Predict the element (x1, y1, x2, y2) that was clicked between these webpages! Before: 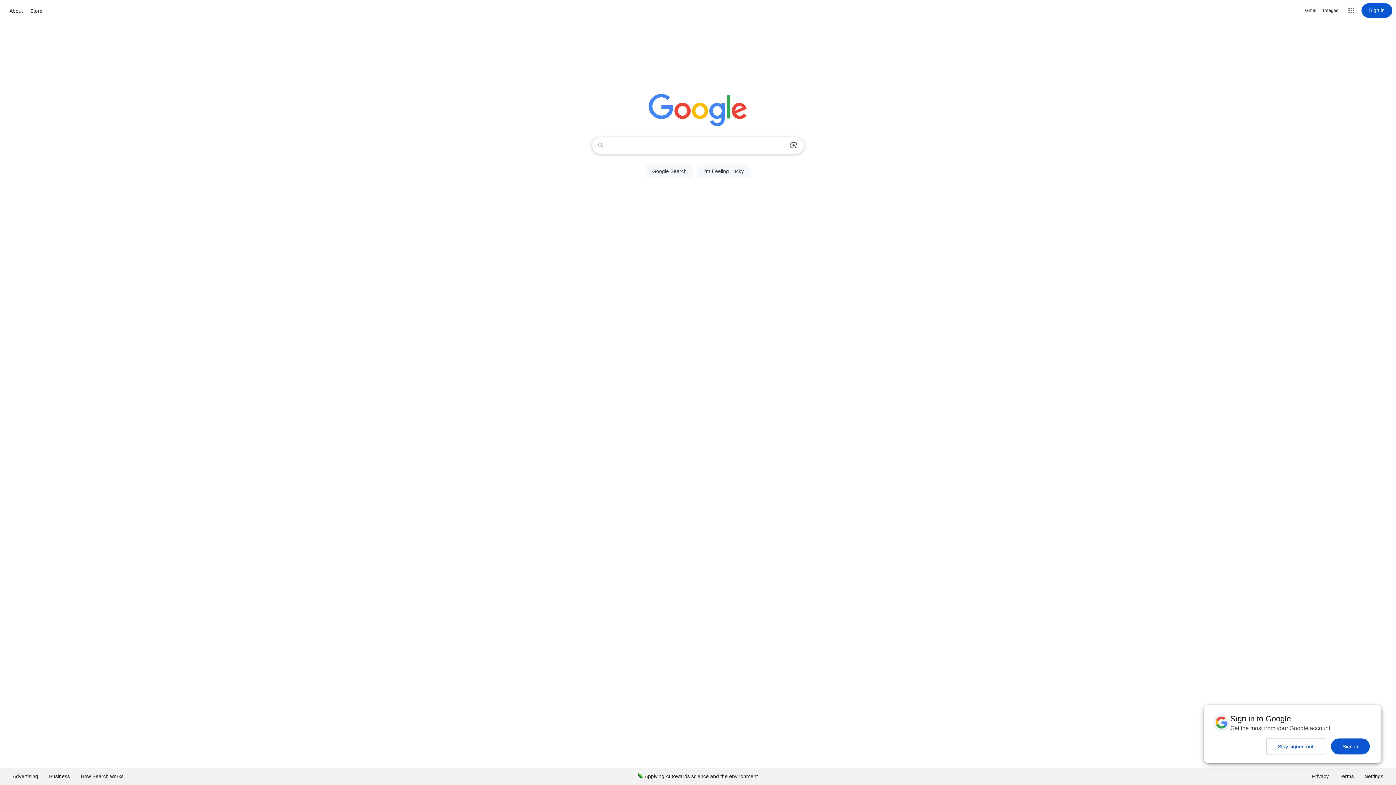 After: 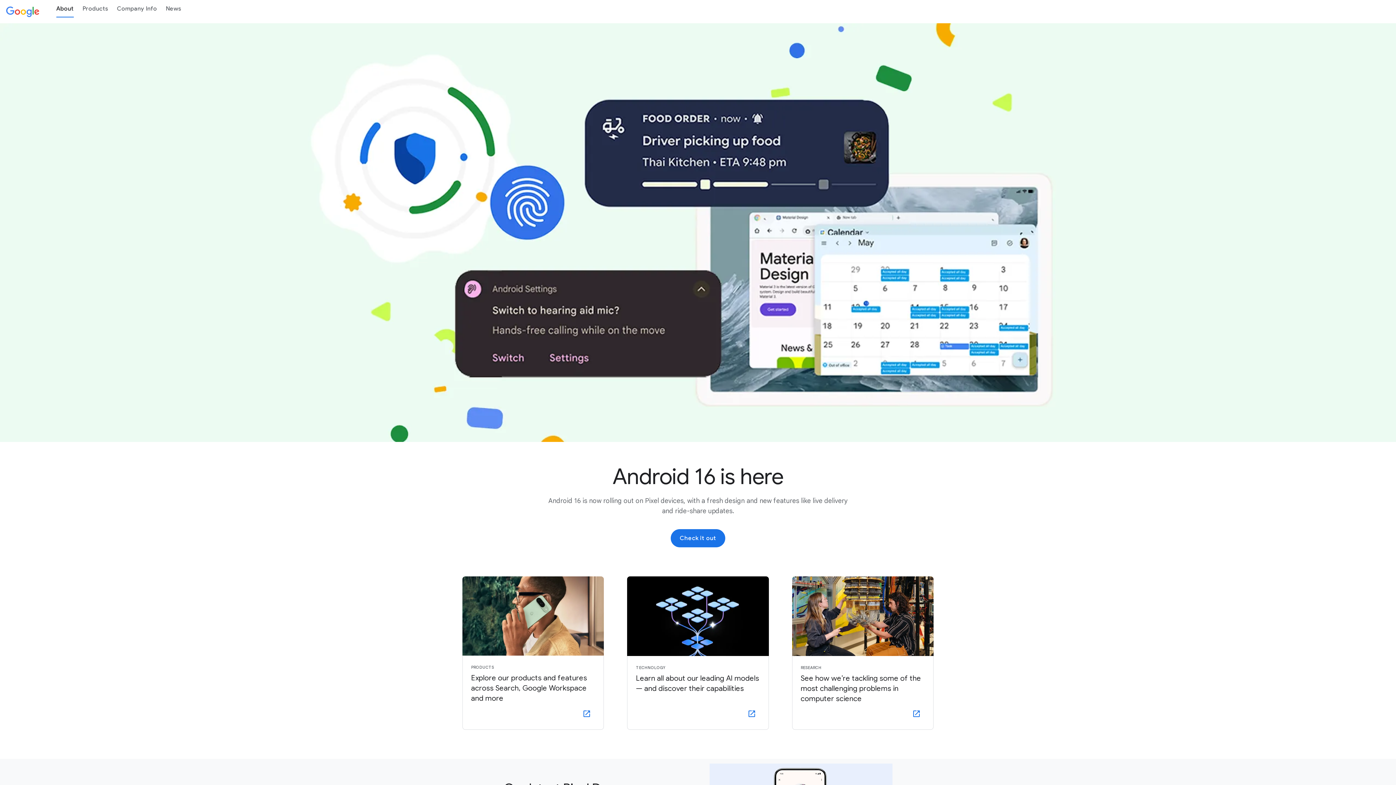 Action: bbox: (7, 6, 24, 15) label: About